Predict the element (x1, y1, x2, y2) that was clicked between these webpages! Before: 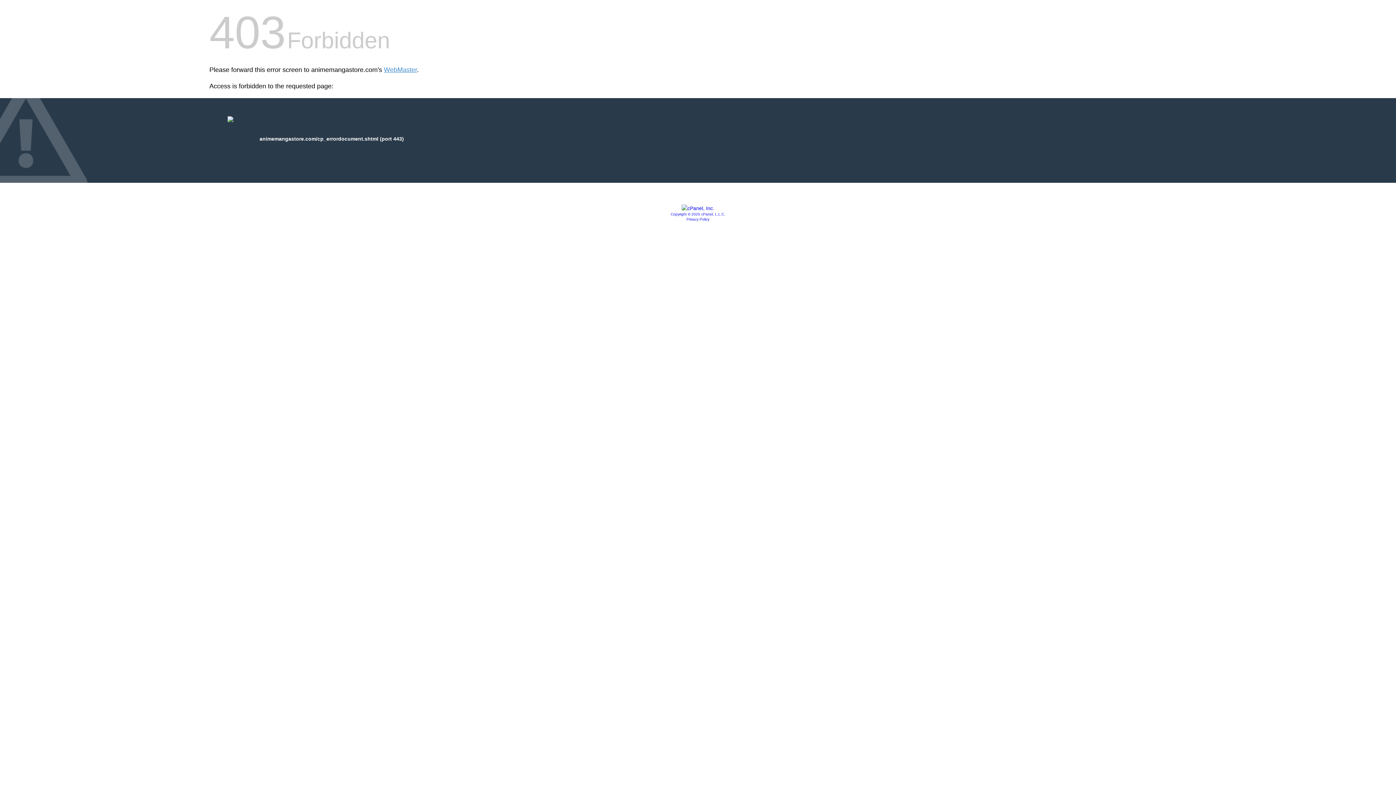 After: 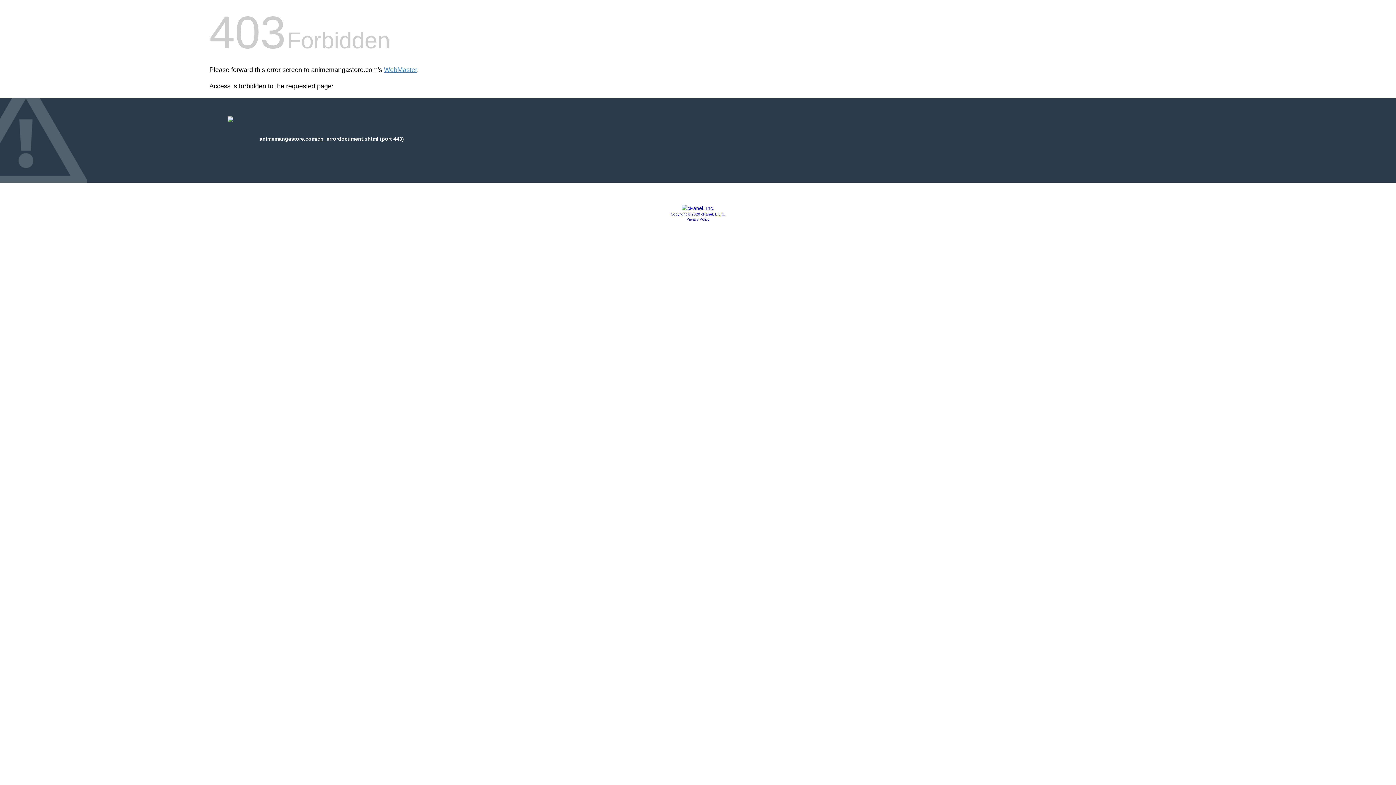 Action: bbox: (686, 217, 709, 221) label: Privacy Policy